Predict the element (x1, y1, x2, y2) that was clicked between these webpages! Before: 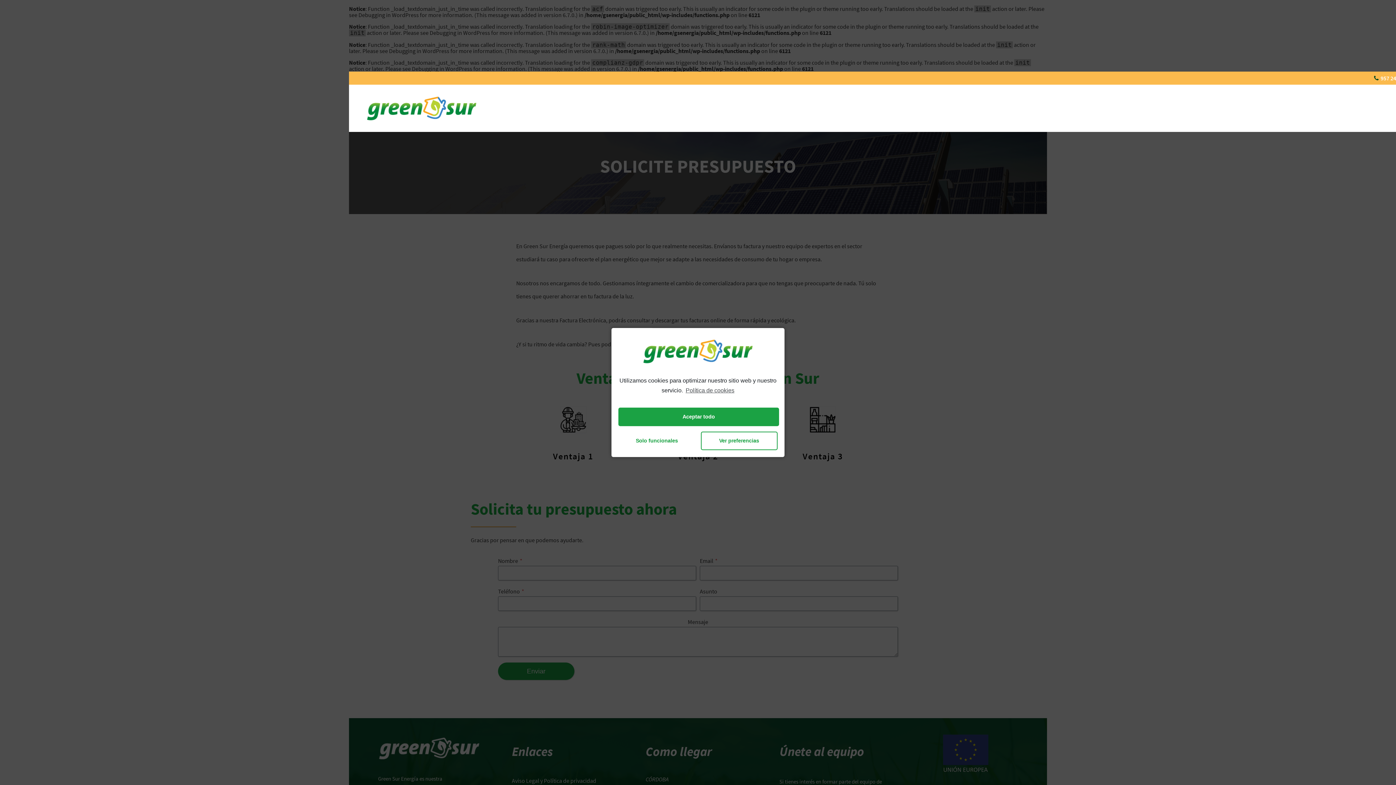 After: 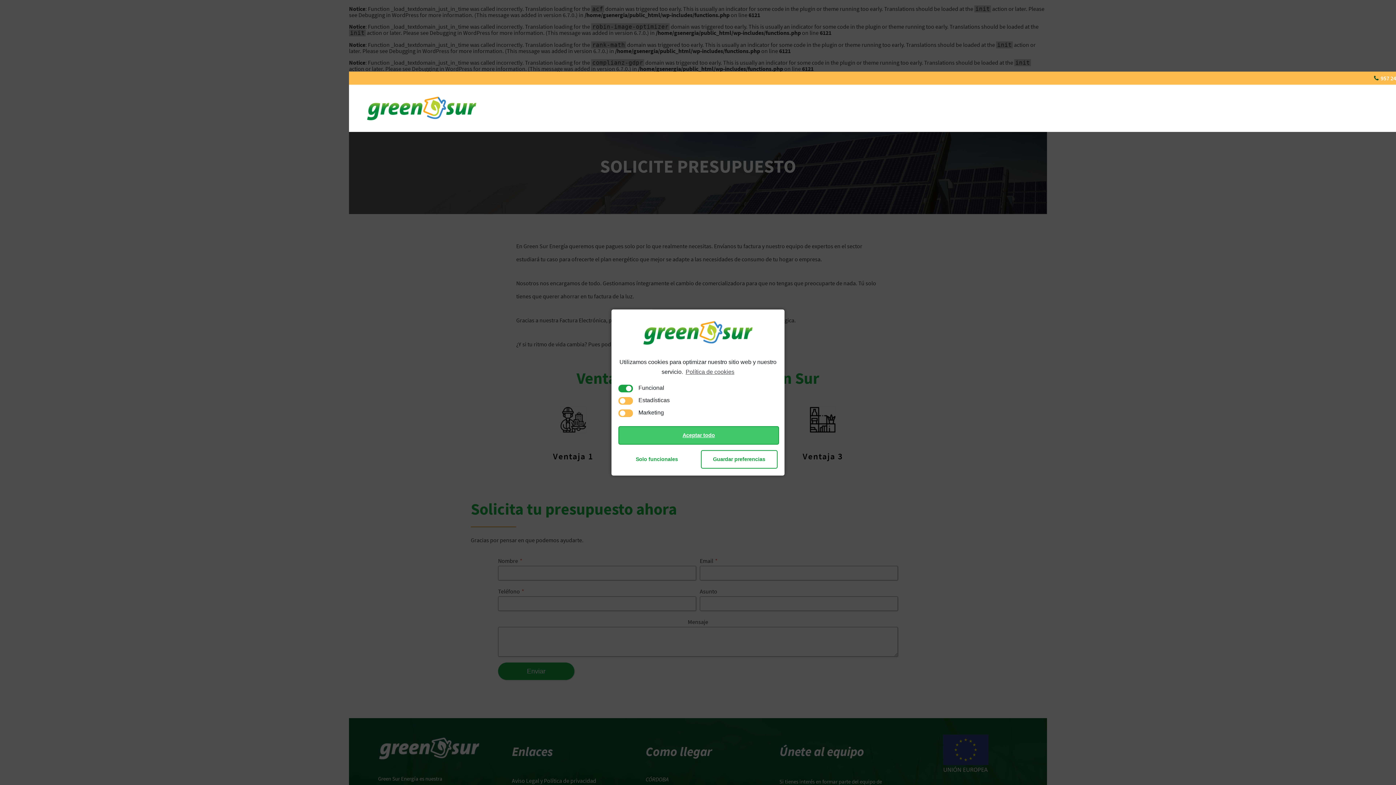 Action: label: Ver preferencias bbox: (700, 431, 777, 450)